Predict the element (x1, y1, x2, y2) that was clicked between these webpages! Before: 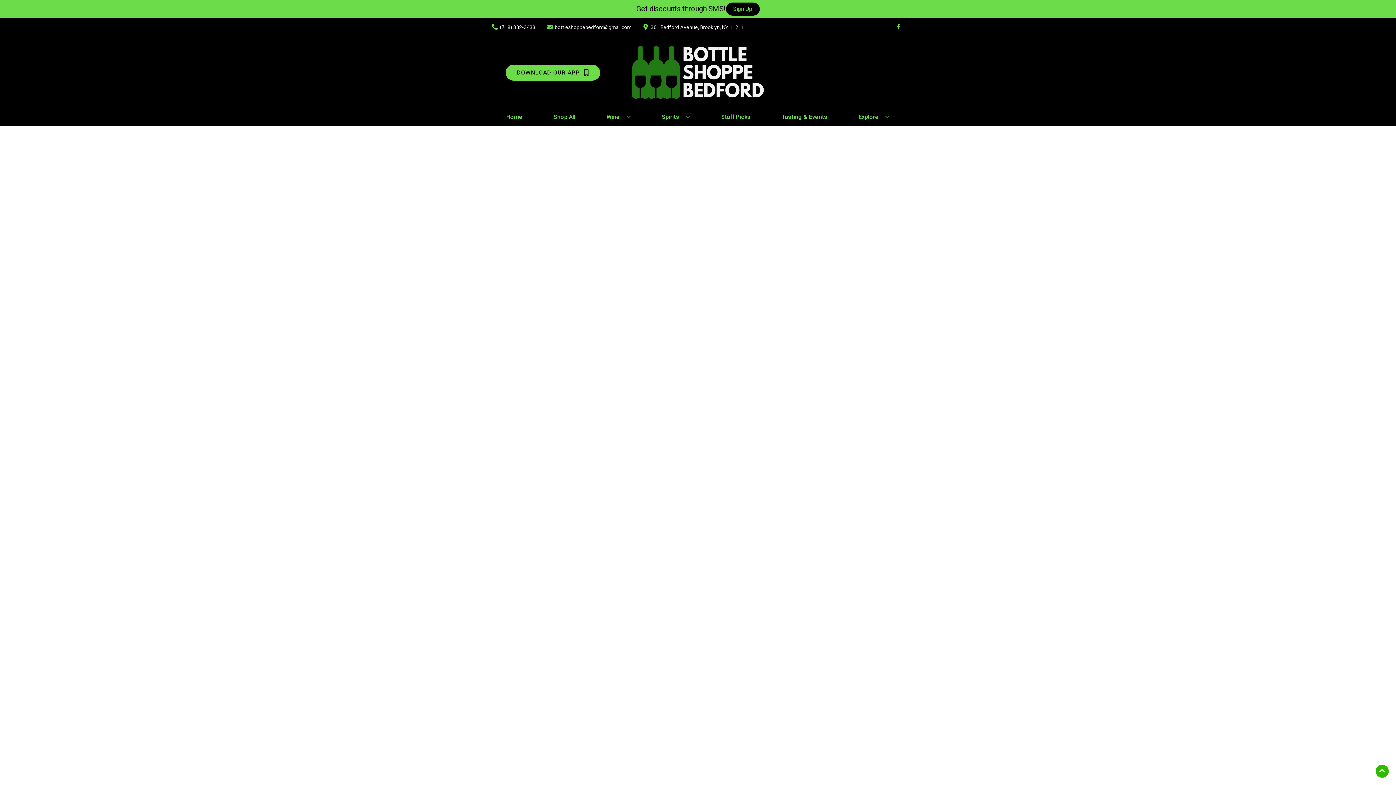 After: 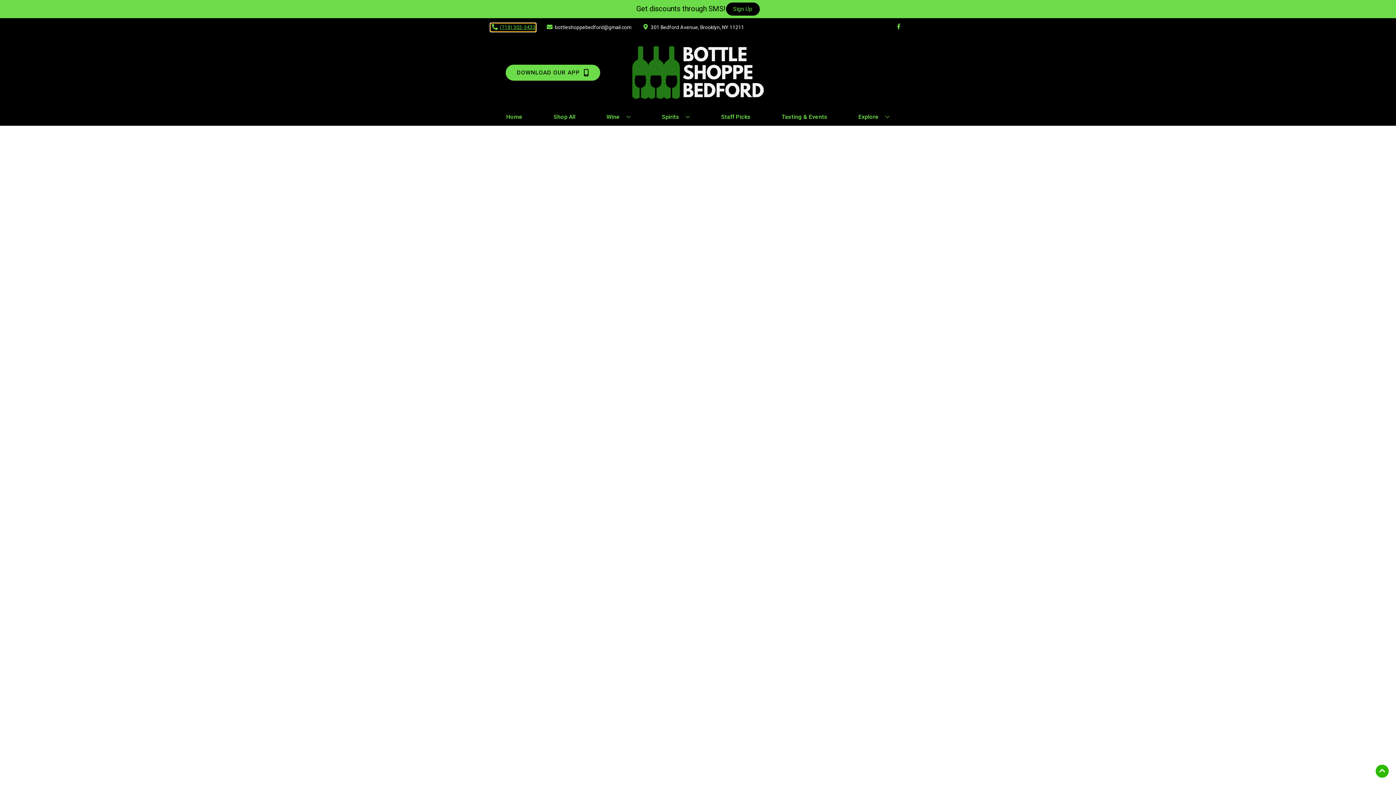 Action: label: Store number is (718) 302-3433 Clicking will open a link in a new tab bbox: (490, 23, 535, 31)